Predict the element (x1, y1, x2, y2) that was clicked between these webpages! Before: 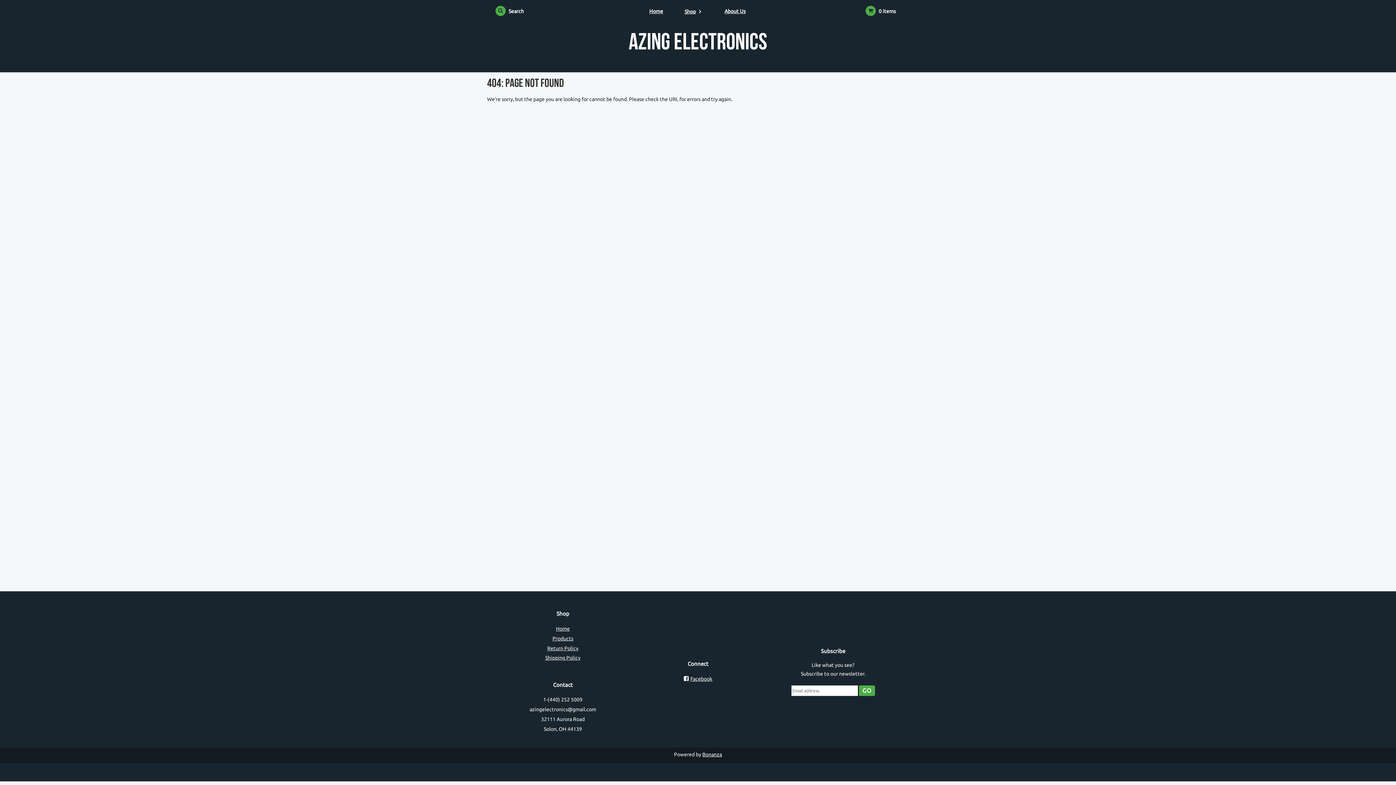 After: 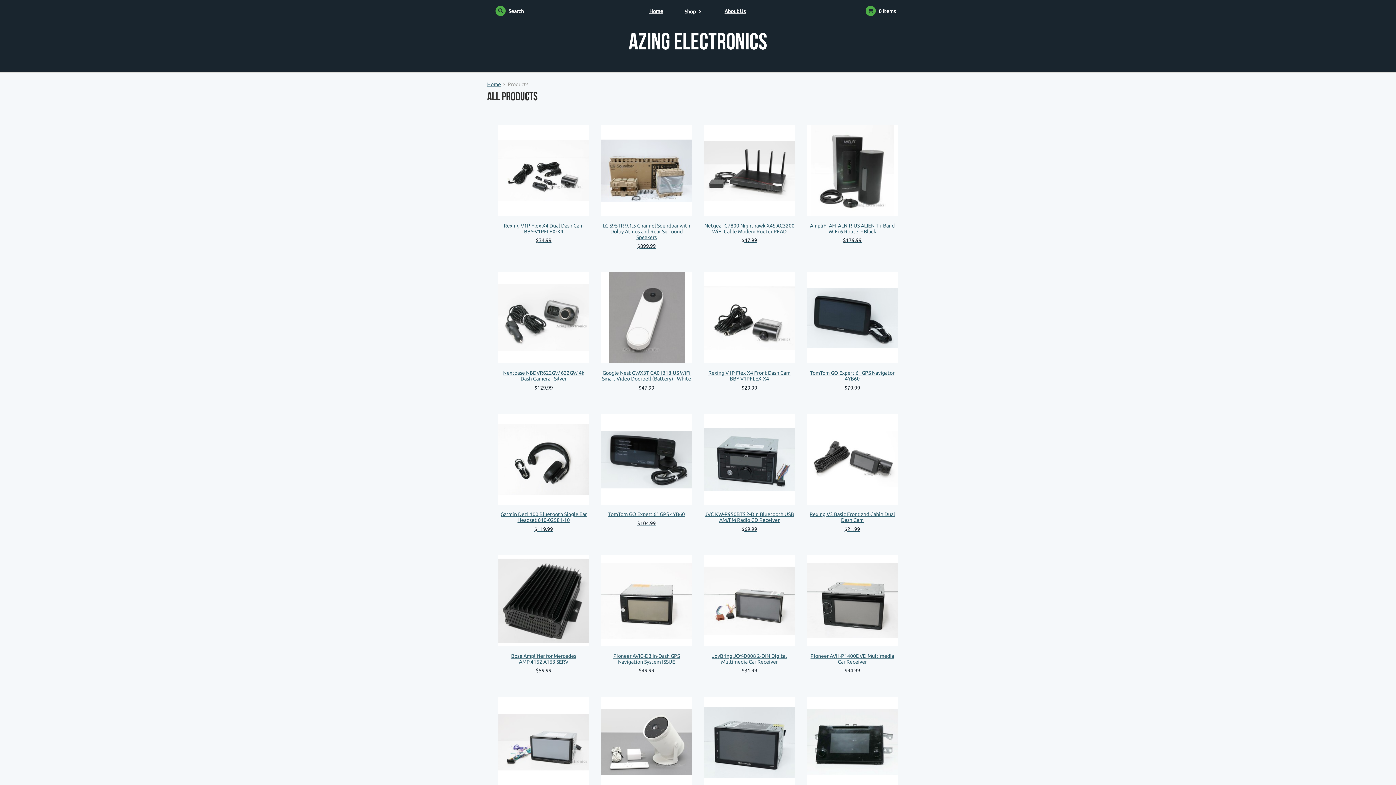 Action: label: Products bbox: (552, 635, 573, 641)